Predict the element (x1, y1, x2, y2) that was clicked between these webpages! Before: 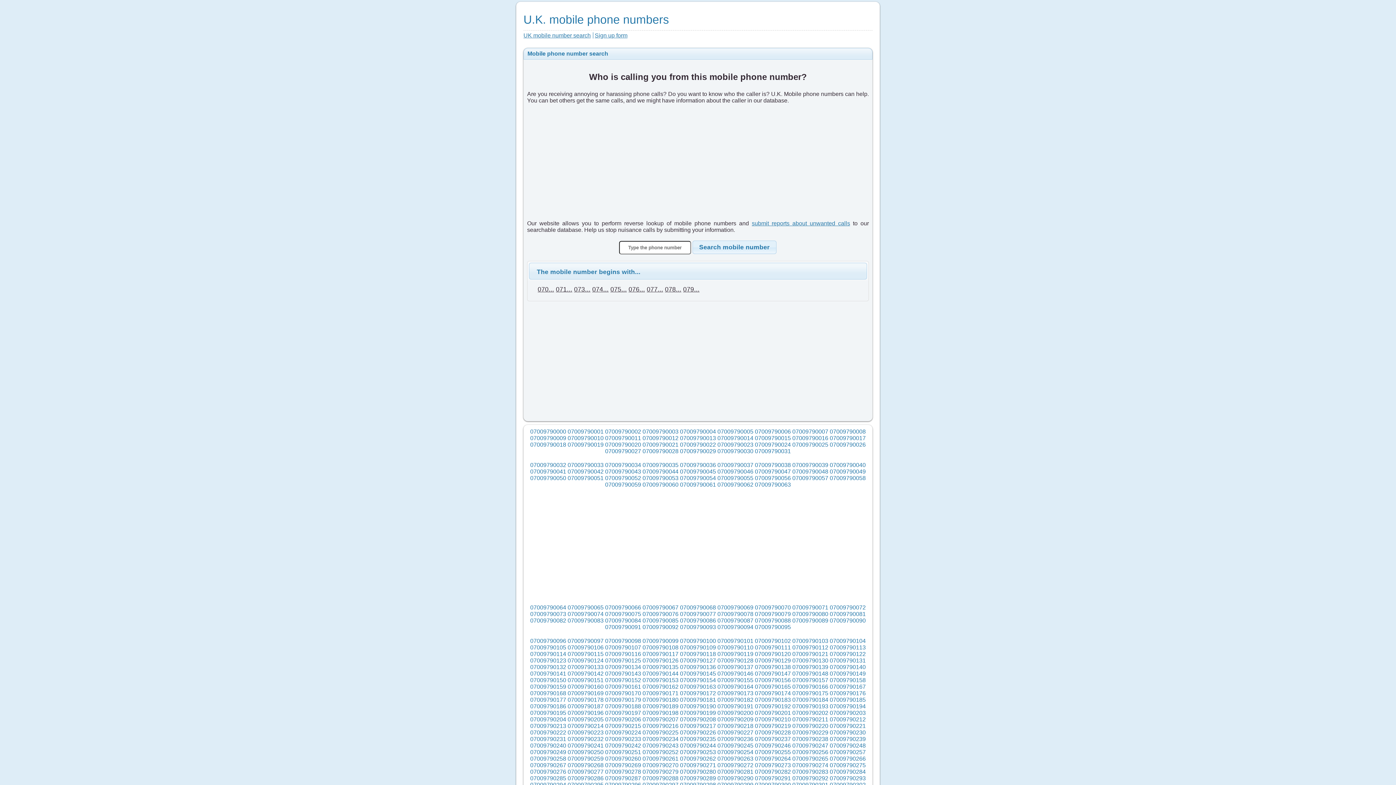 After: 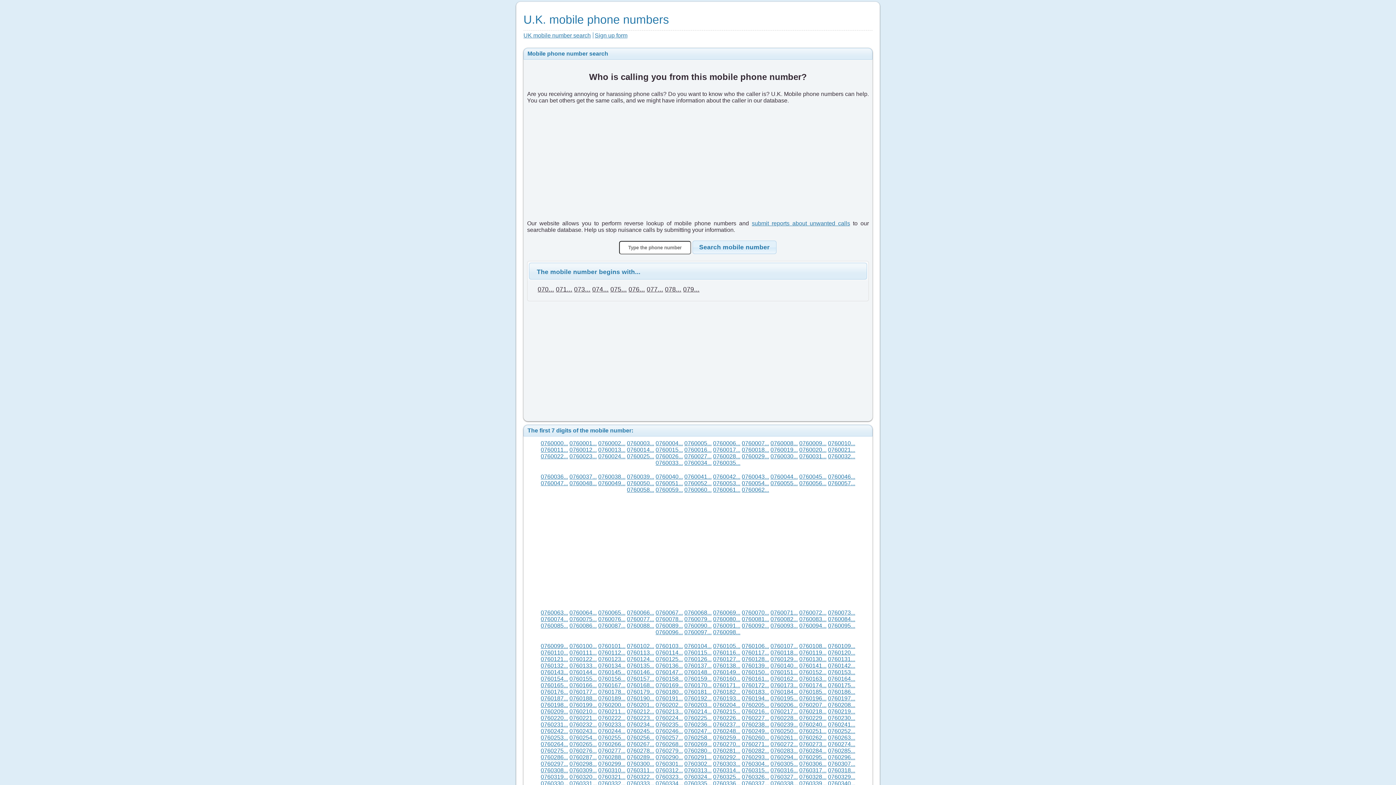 Action: bbox: (628, 285, 645, 293) label: 076...